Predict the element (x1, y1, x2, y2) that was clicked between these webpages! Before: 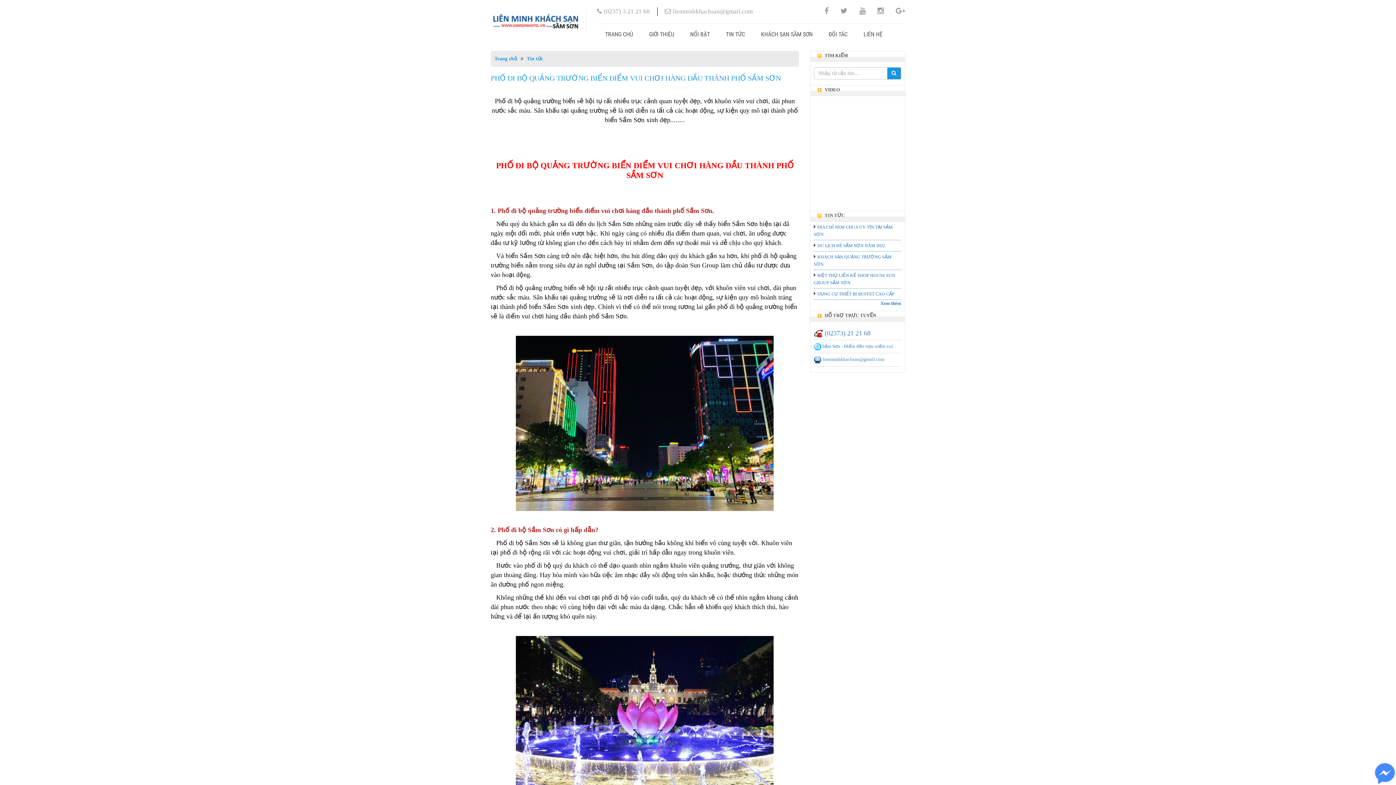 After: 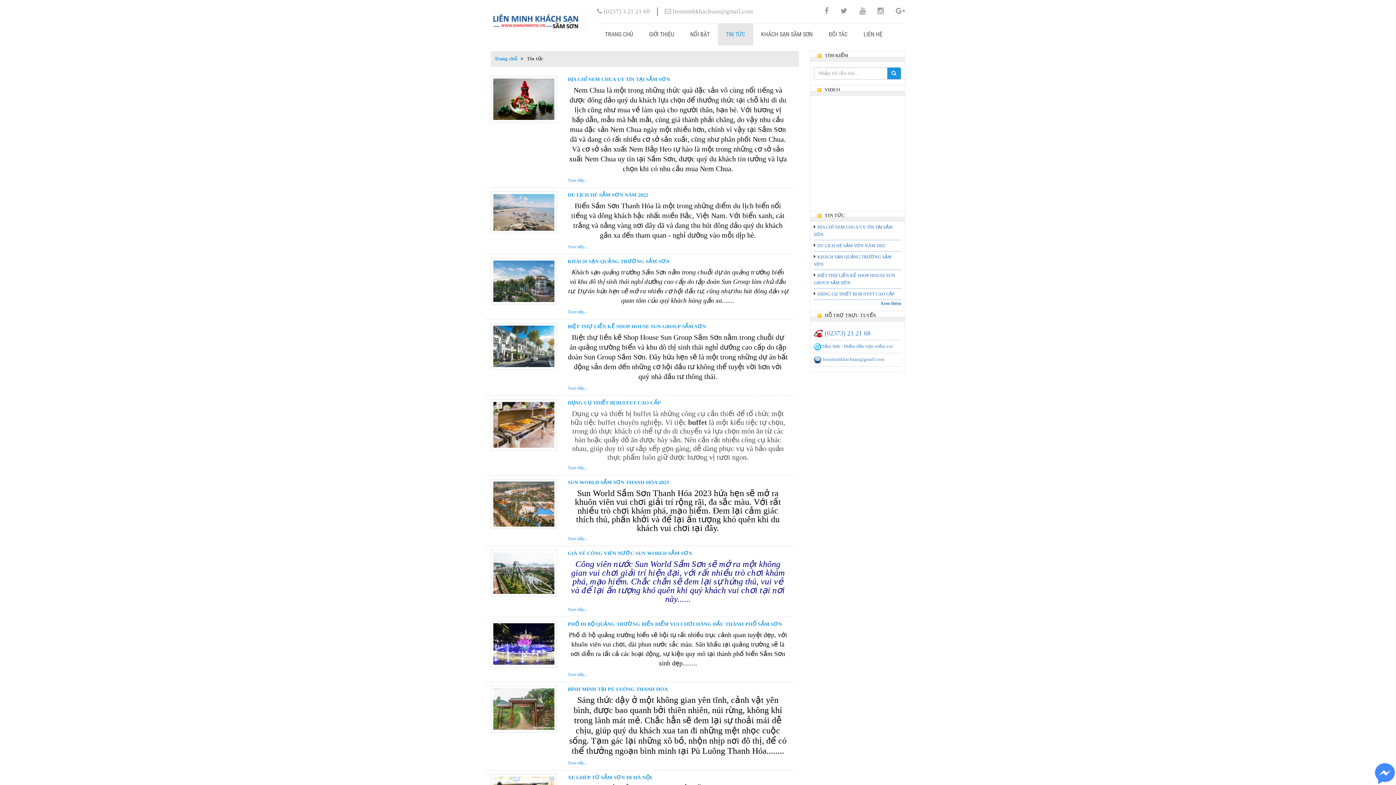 Action: bbox: (880, 300, 901, 306) label: Xem thêm